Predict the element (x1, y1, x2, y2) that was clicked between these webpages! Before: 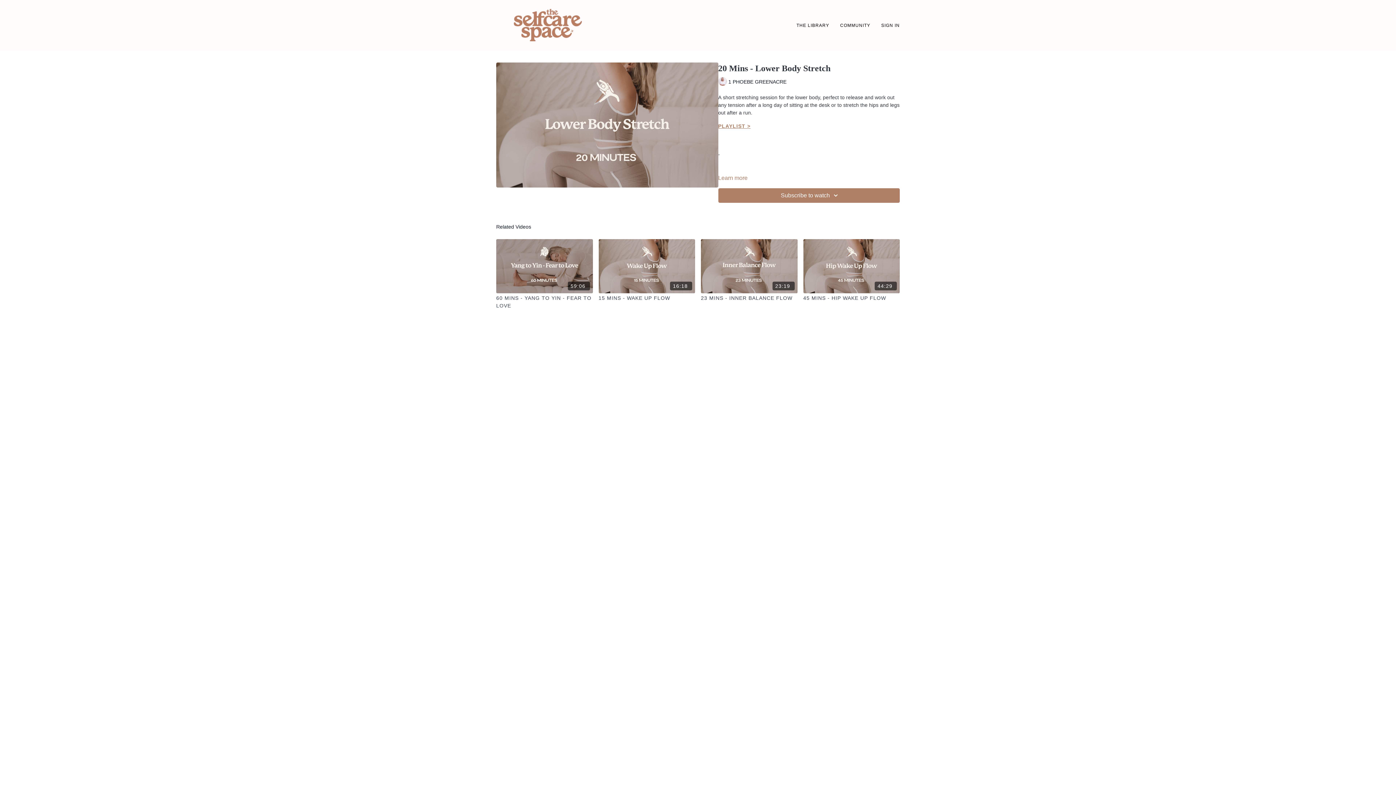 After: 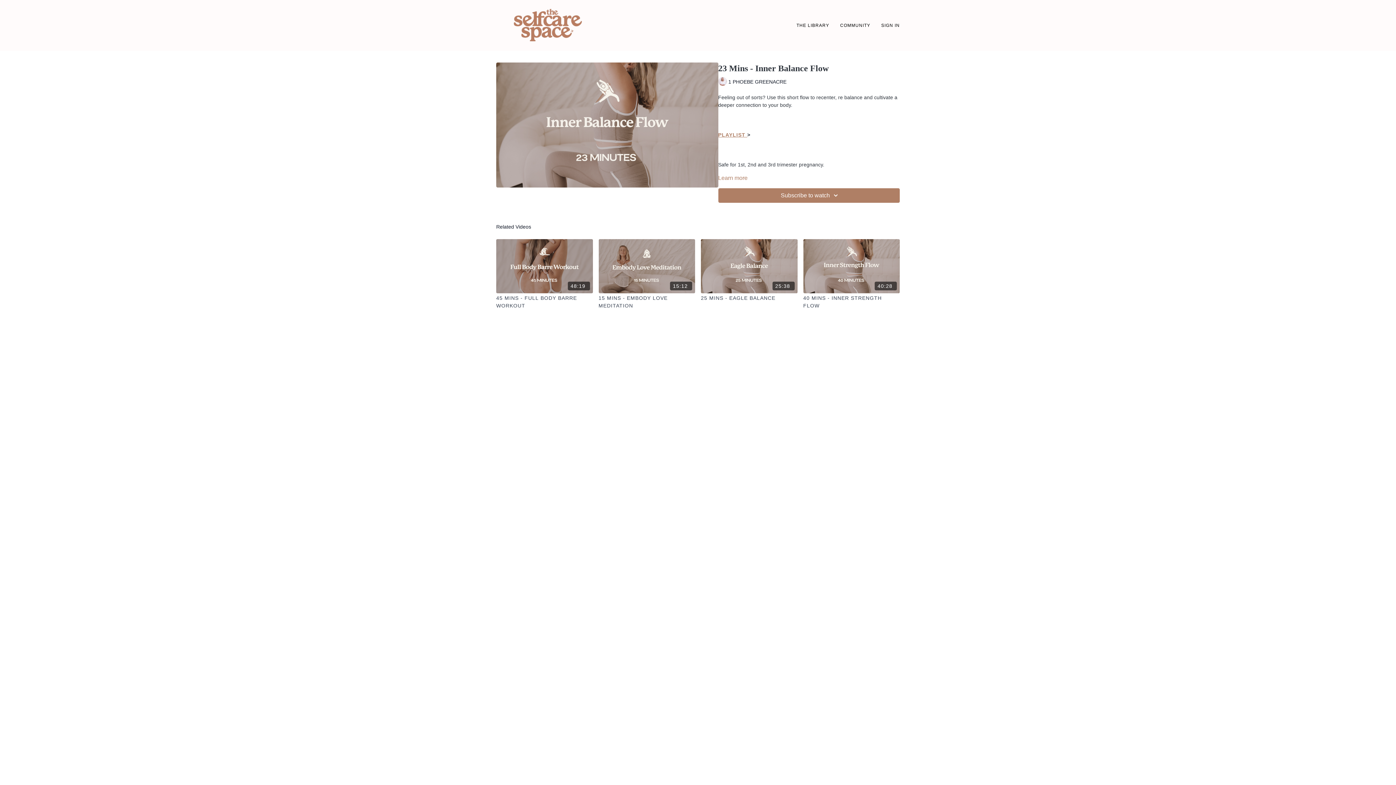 Action: label: 23 Mins - Inner Balance Flow bbox: (701, 294, 797, 302)